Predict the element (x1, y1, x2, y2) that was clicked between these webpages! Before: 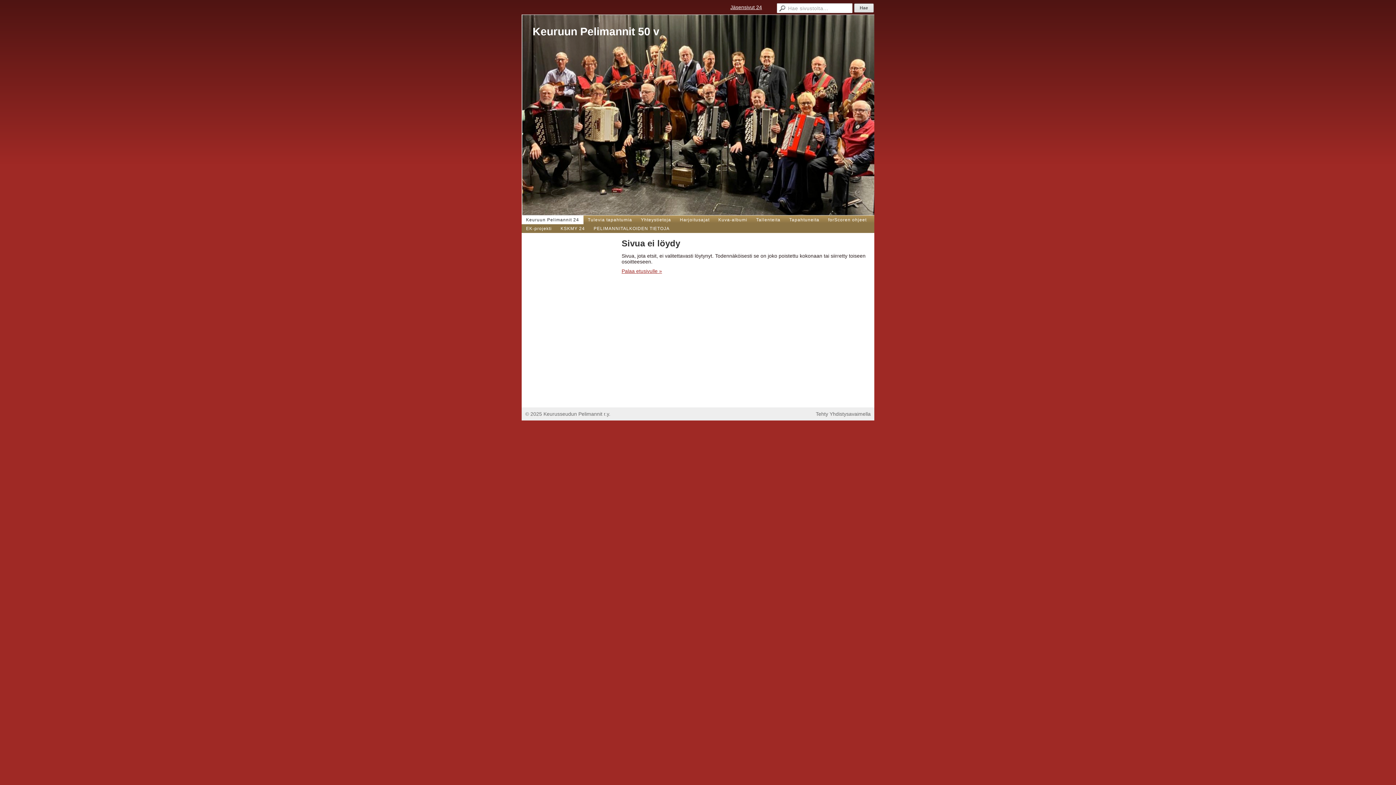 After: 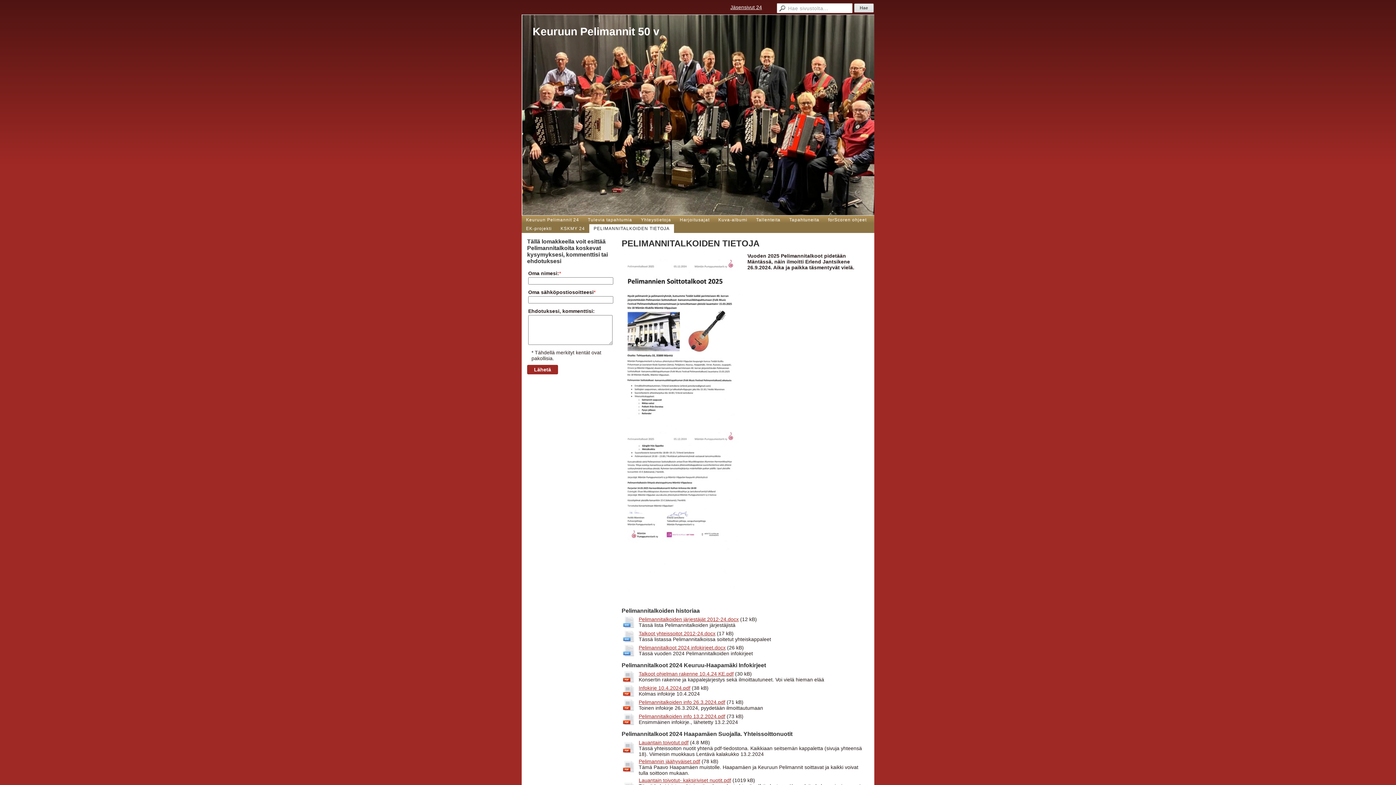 Action: label: PELIMANNITALKOIDEN TIETOJA bbox: (589, 224, 674, 233)